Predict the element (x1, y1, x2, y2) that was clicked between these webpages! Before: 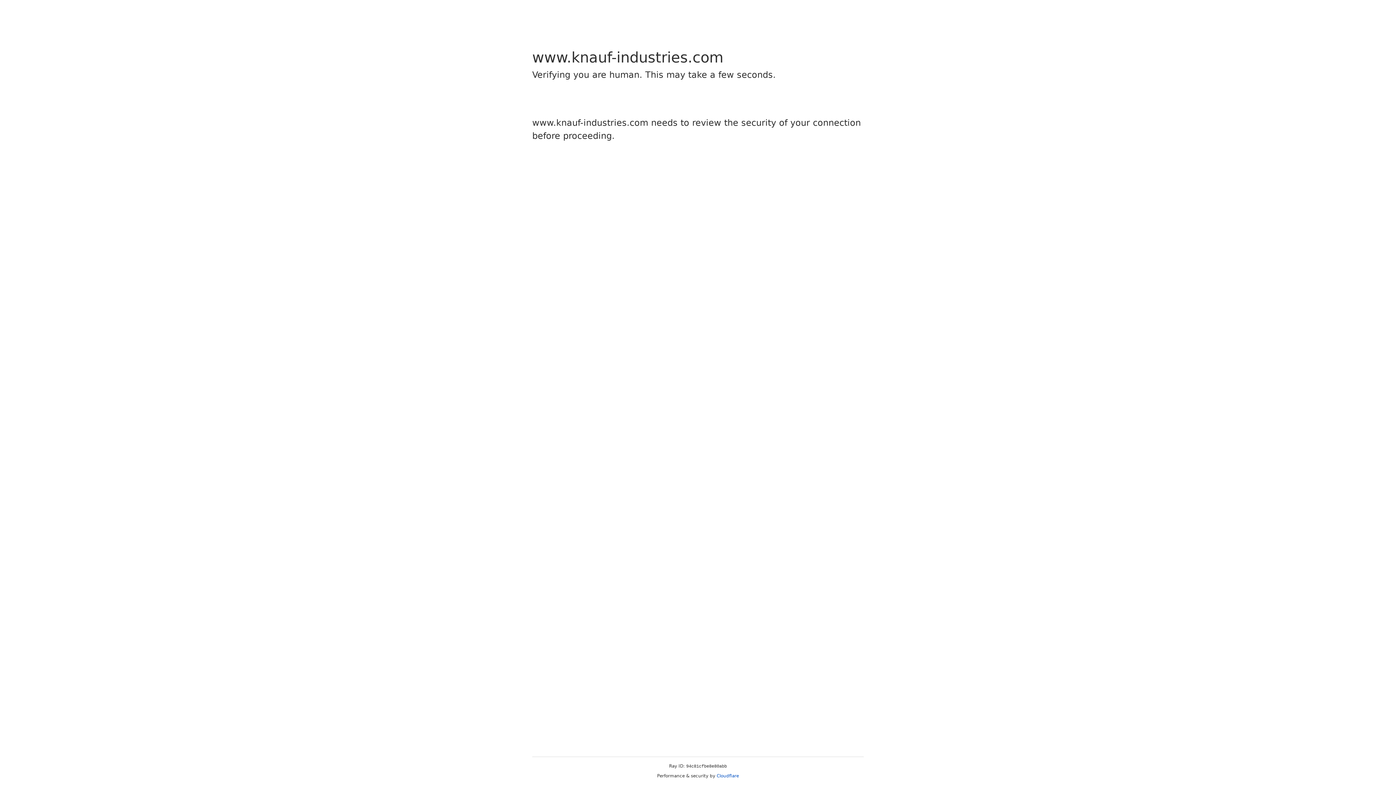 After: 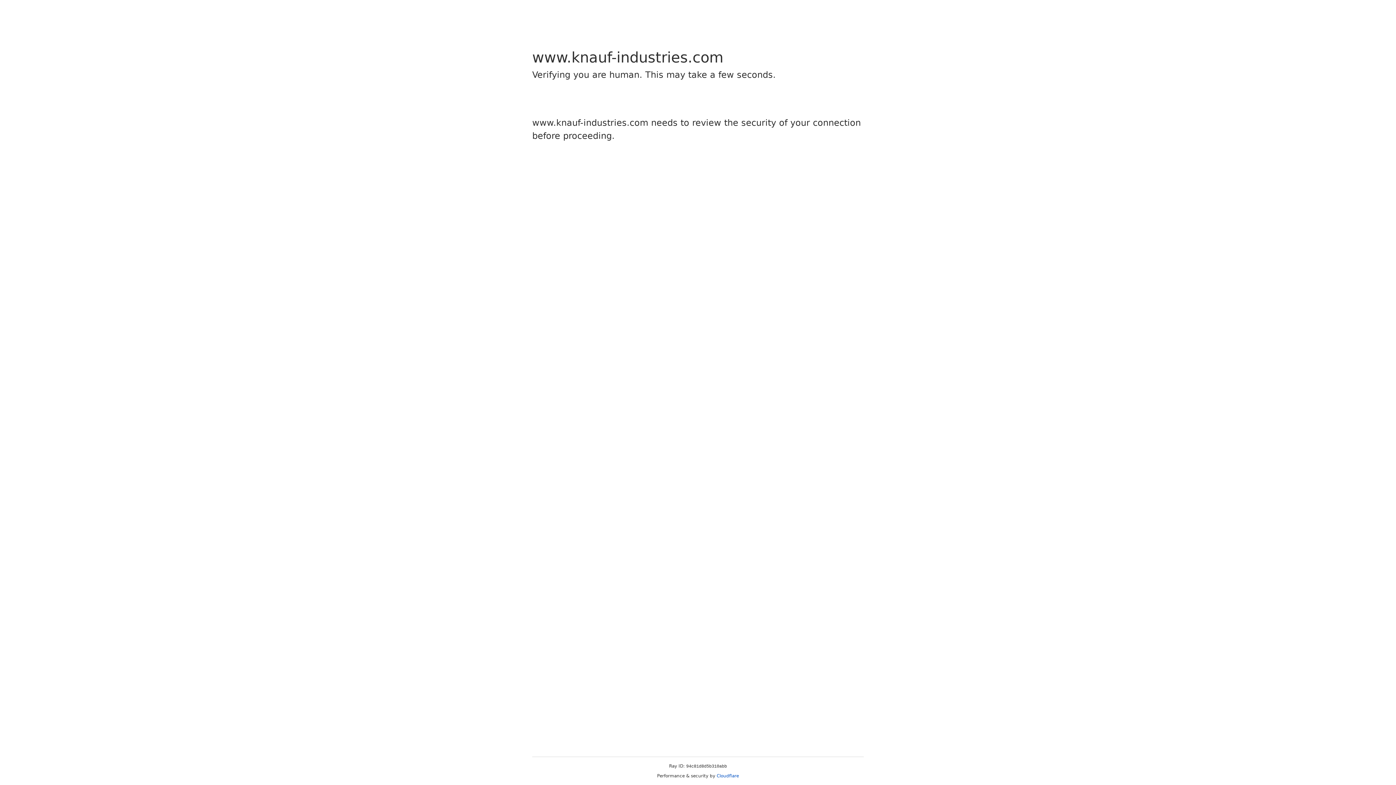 Action: label: Cloudflare bbox: (716, 773, 739, 778)